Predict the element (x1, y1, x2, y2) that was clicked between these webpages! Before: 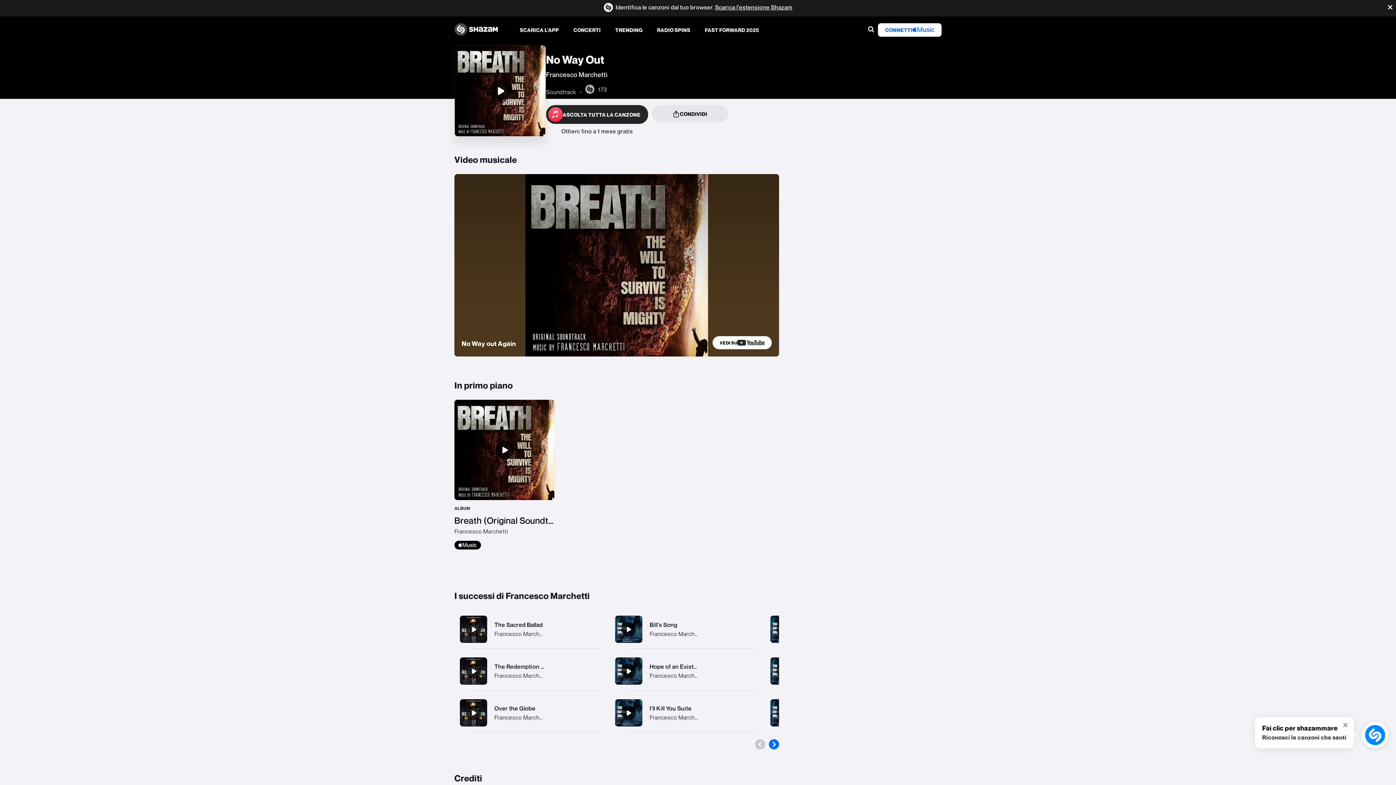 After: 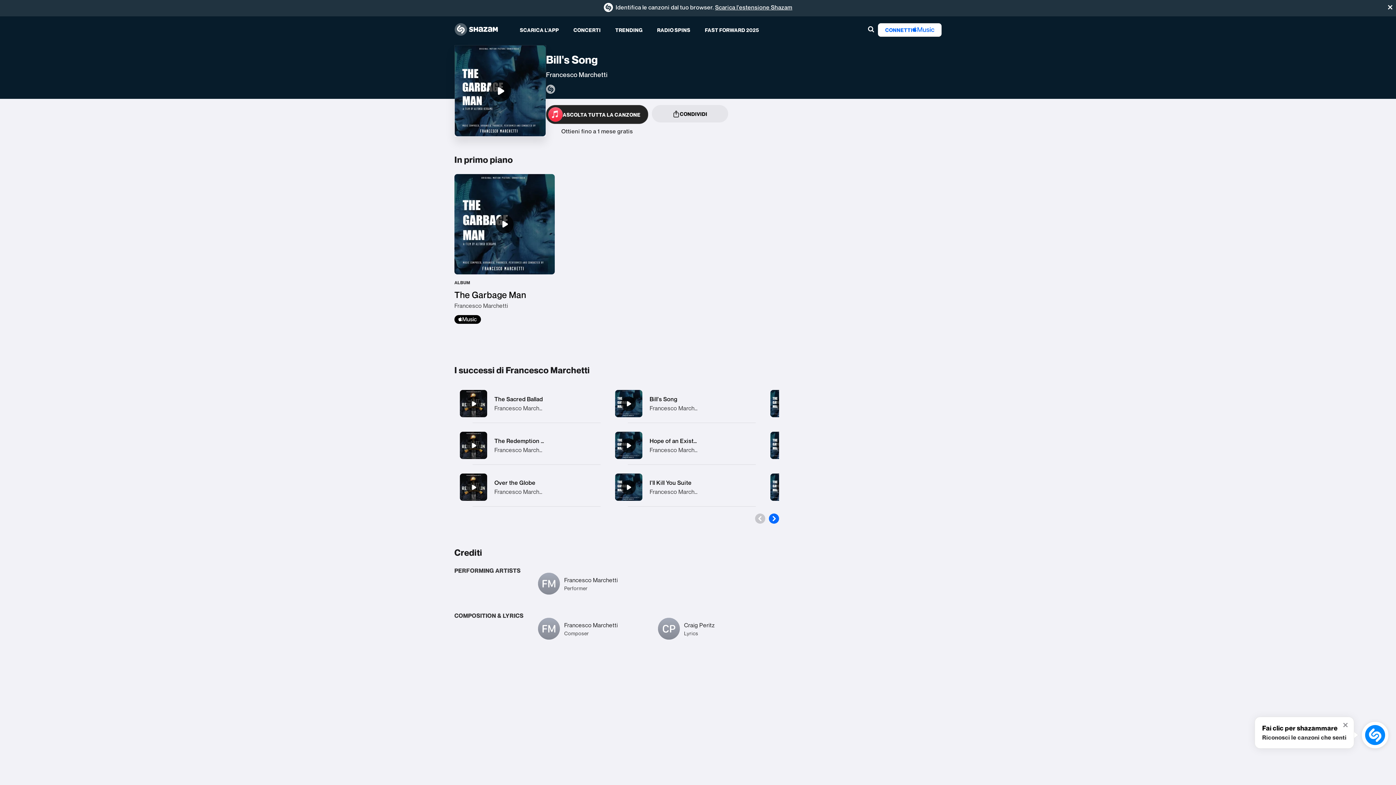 Action: label: Bill's Song bbox: (609, 610, 755, 648)